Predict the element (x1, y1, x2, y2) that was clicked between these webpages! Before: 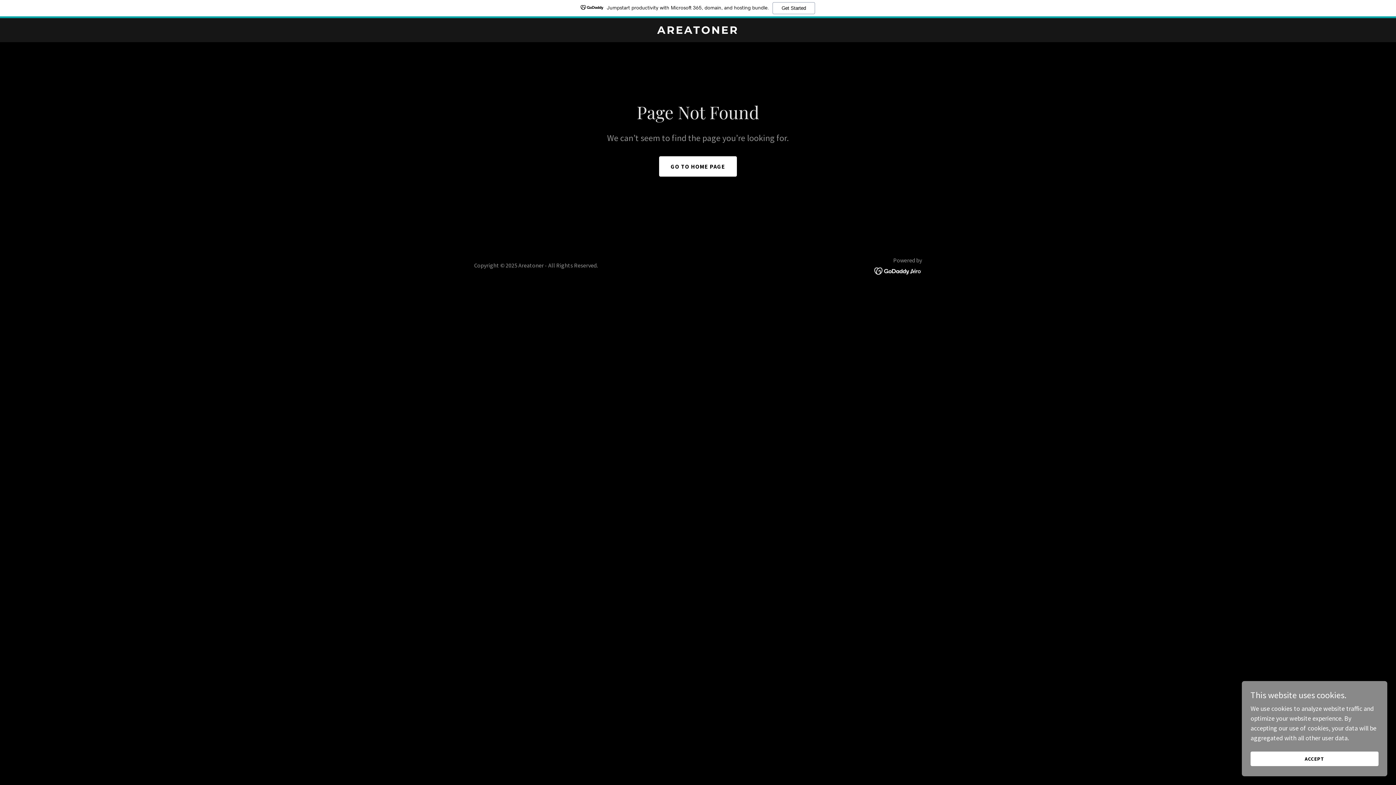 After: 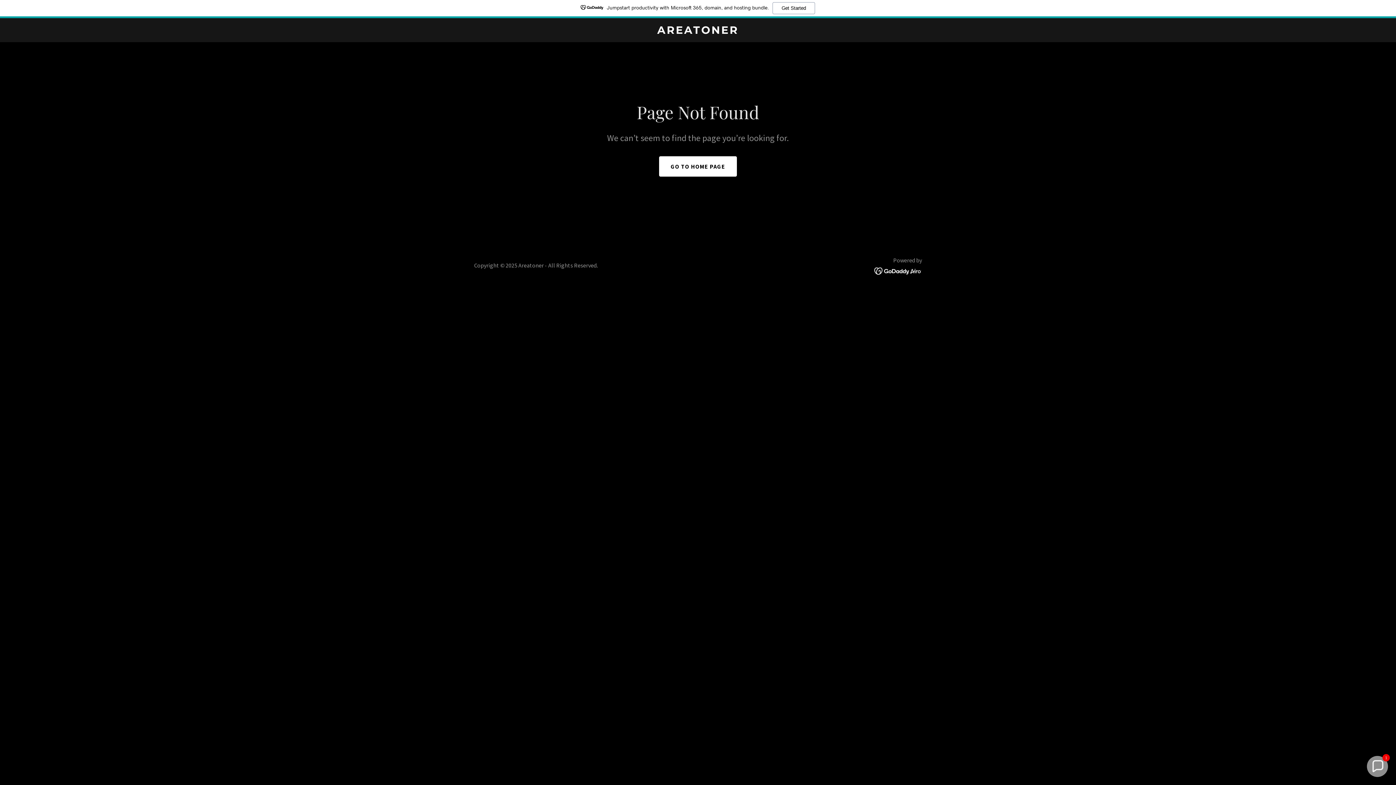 Action: label: ACCEPT bbox: (1250, 752, 1378, 766)